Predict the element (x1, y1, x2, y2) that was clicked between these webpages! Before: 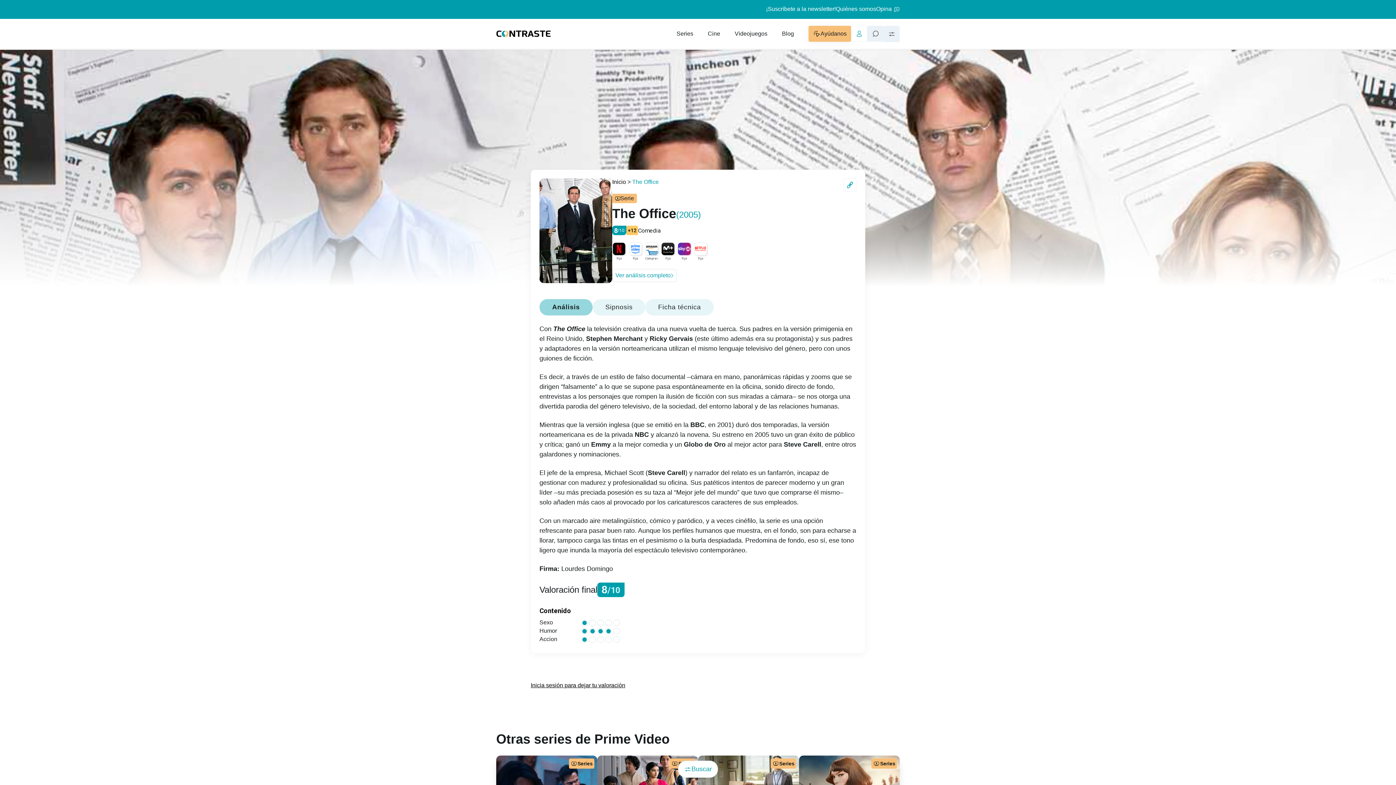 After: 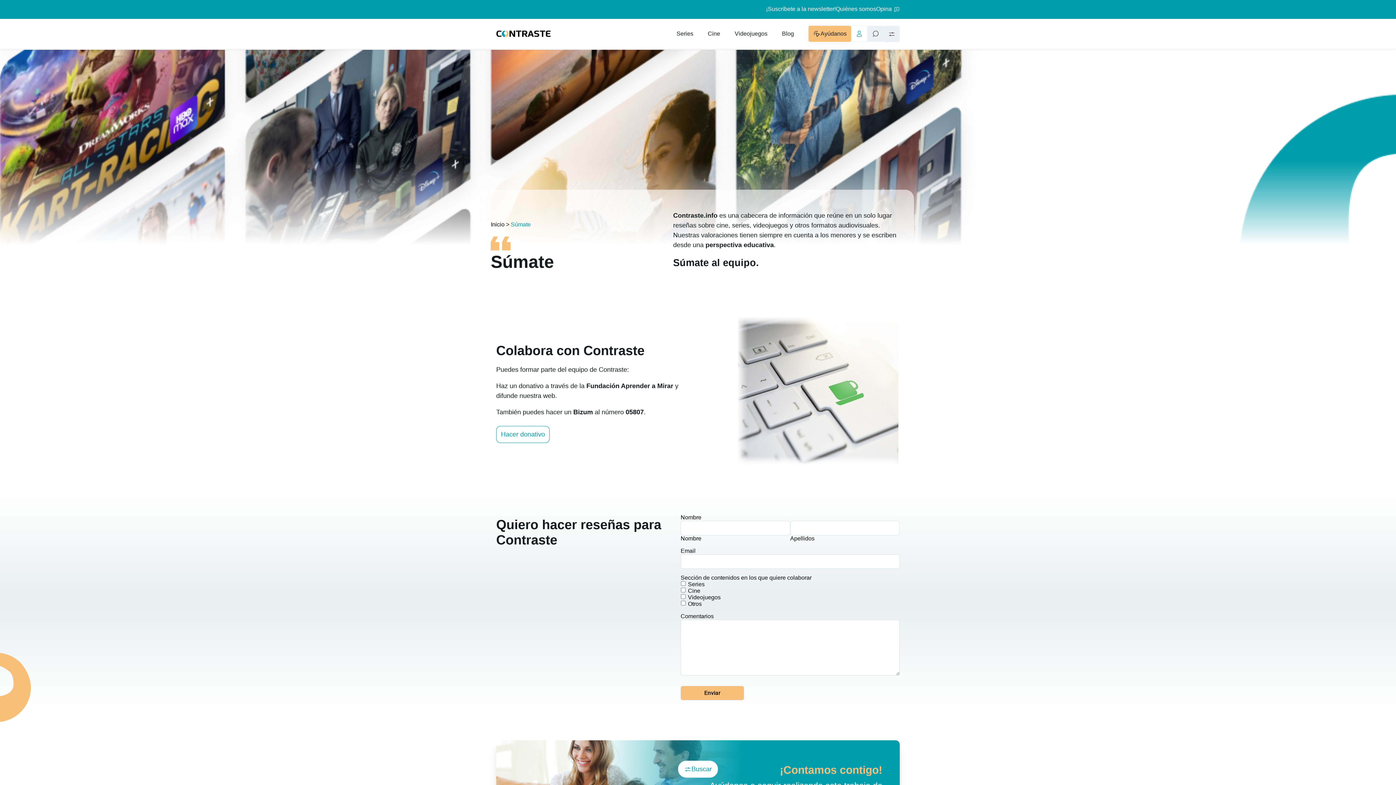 Action: bbox: (808, 25, 851, 41) label: Ayúdanos